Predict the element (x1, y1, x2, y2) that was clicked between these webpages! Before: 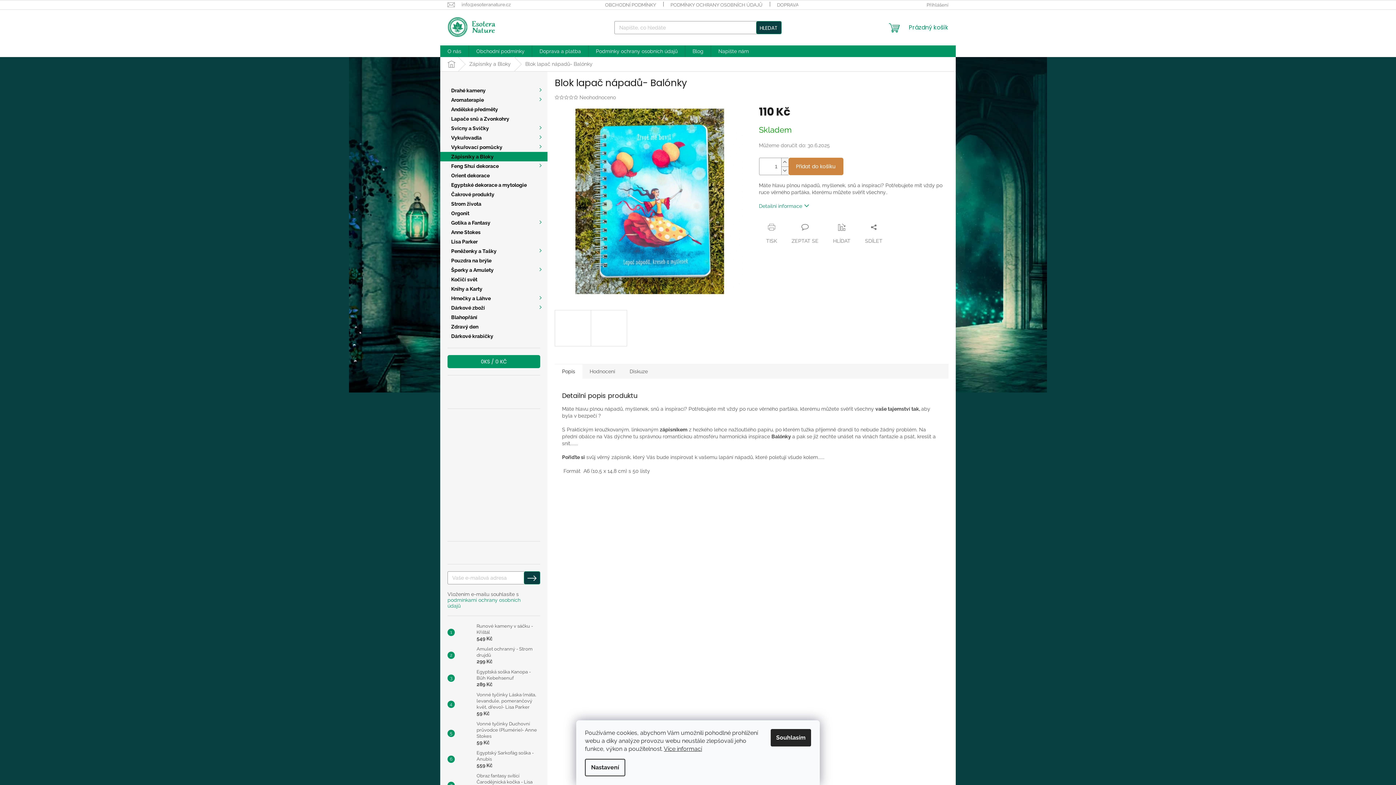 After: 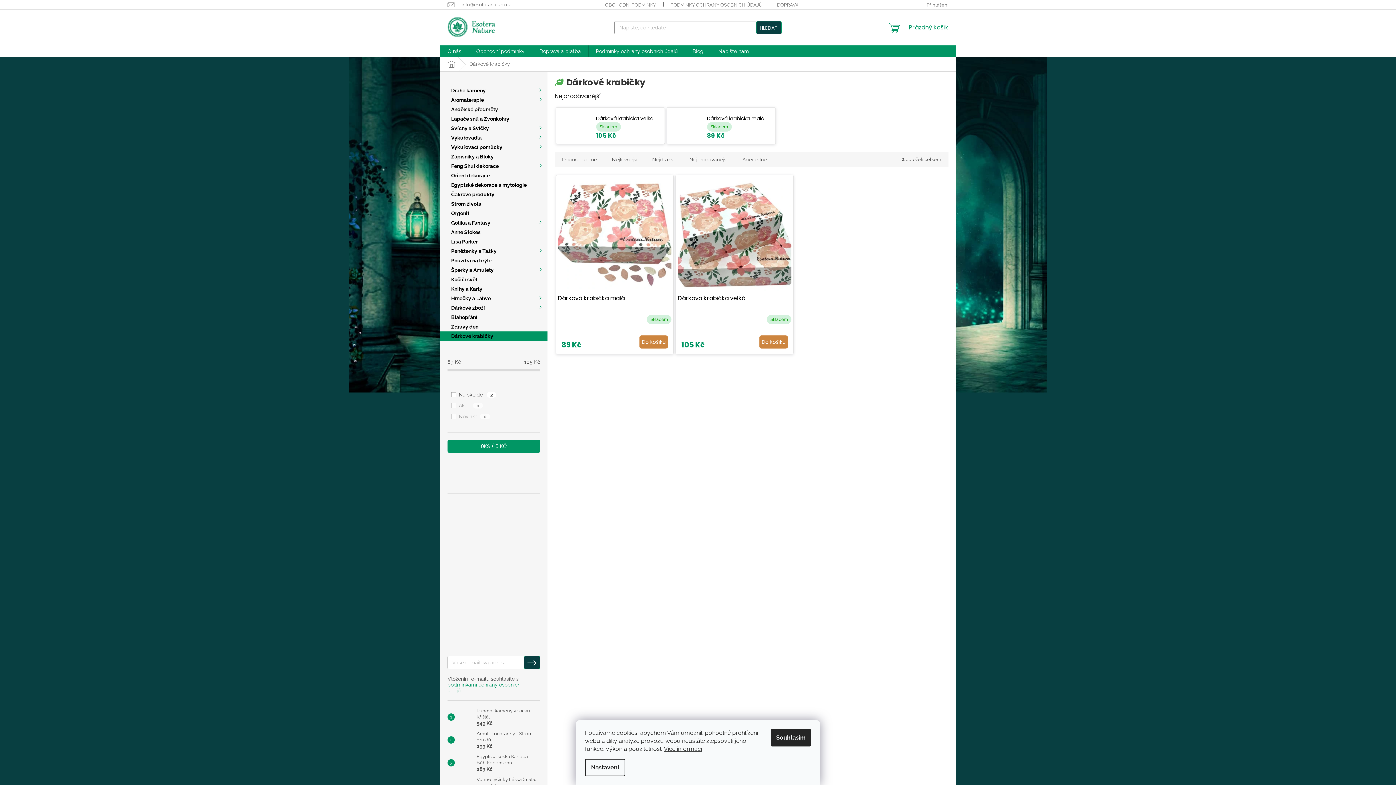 Action: label: Dárkové krabičky  bbox: (440, 331, 547, 341)